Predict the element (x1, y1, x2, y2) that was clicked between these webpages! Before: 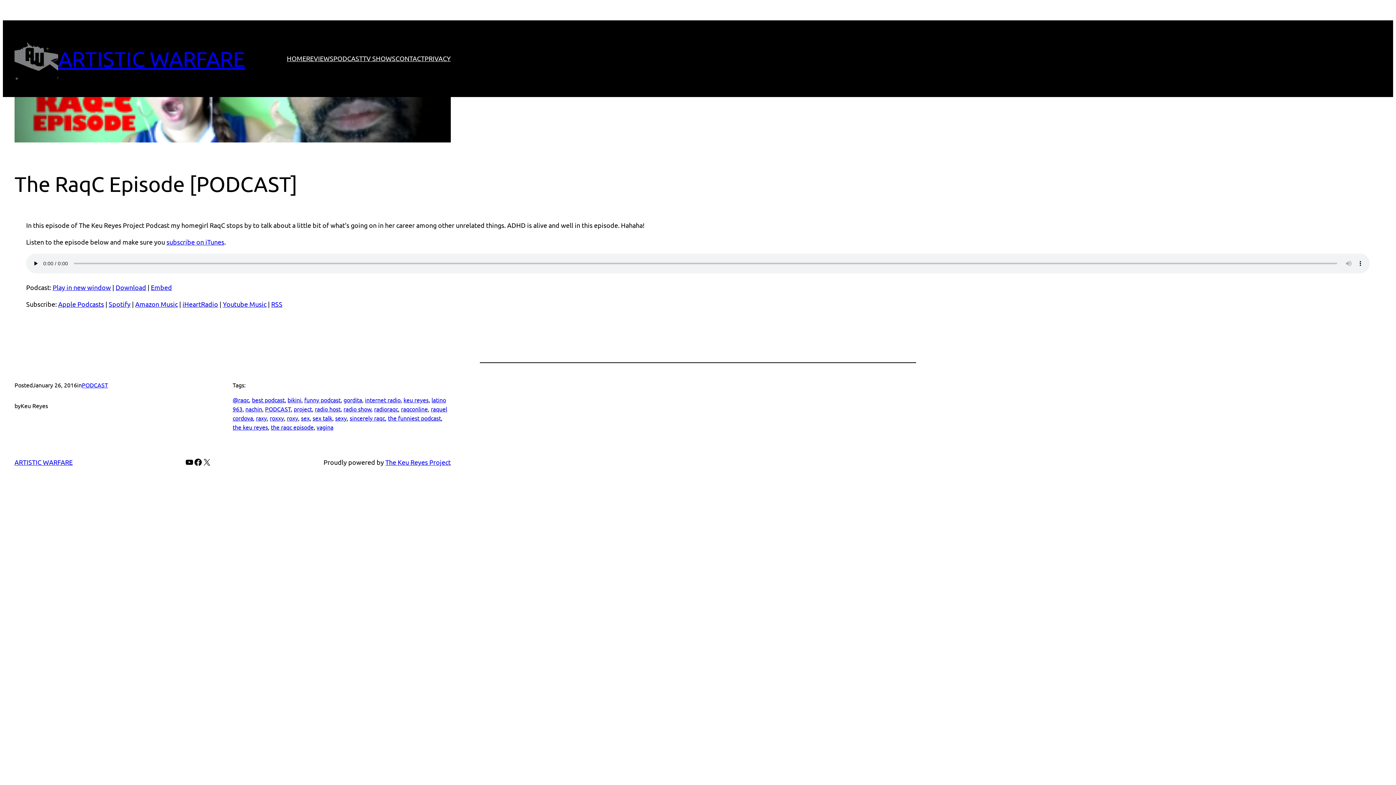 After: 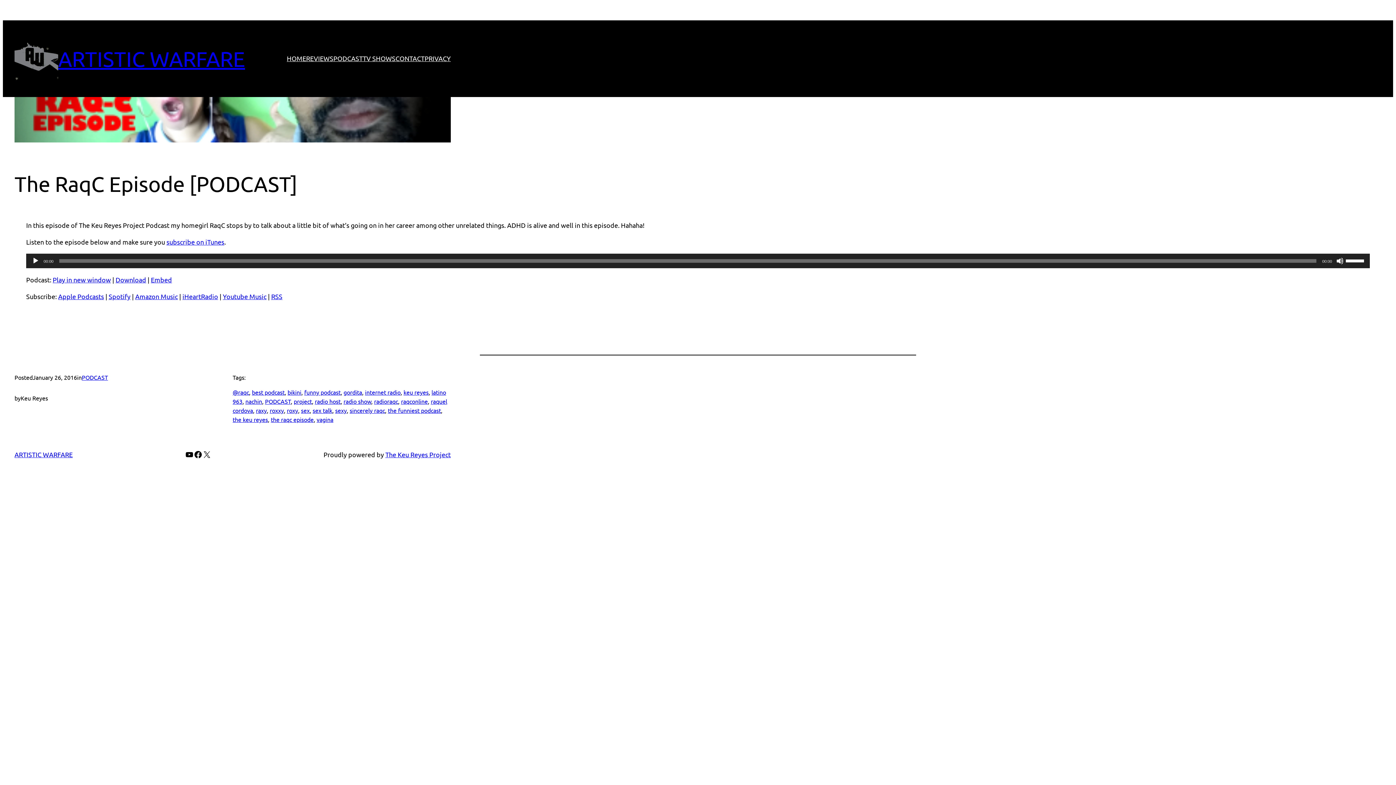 Action: bbox: (271, 300, 282, 307) label: RSS